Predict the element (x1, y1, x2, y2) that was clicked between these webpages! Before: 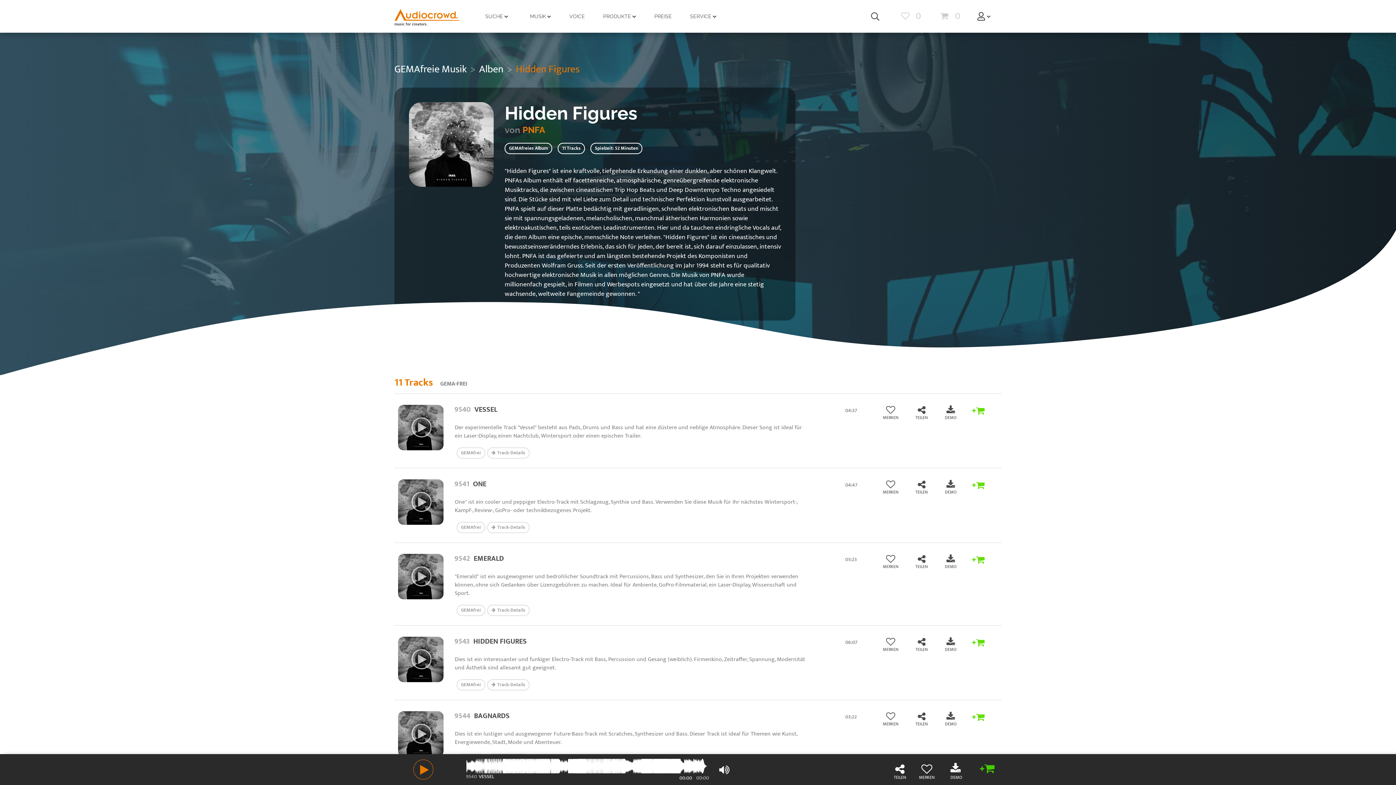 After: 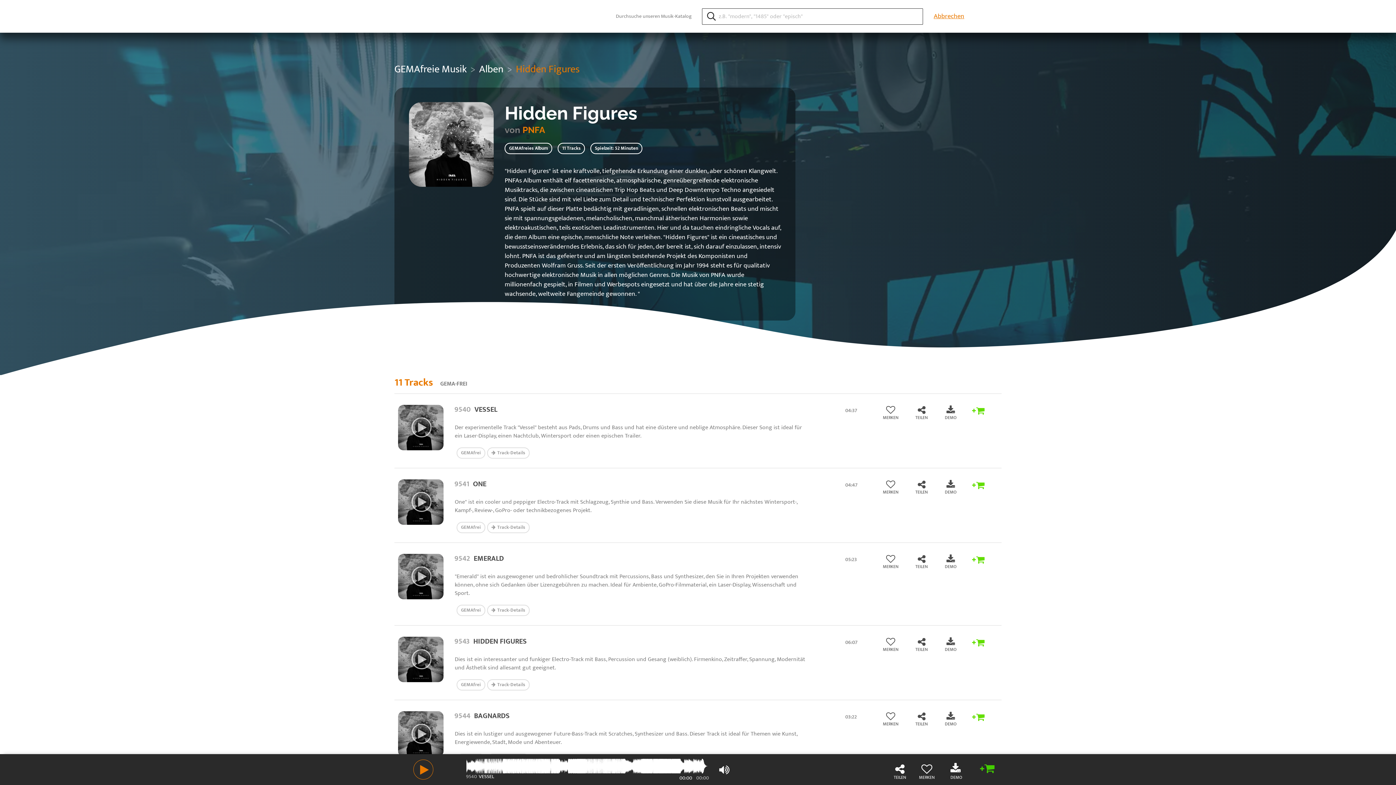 Action: bbox: (864, 0, 886, 32)